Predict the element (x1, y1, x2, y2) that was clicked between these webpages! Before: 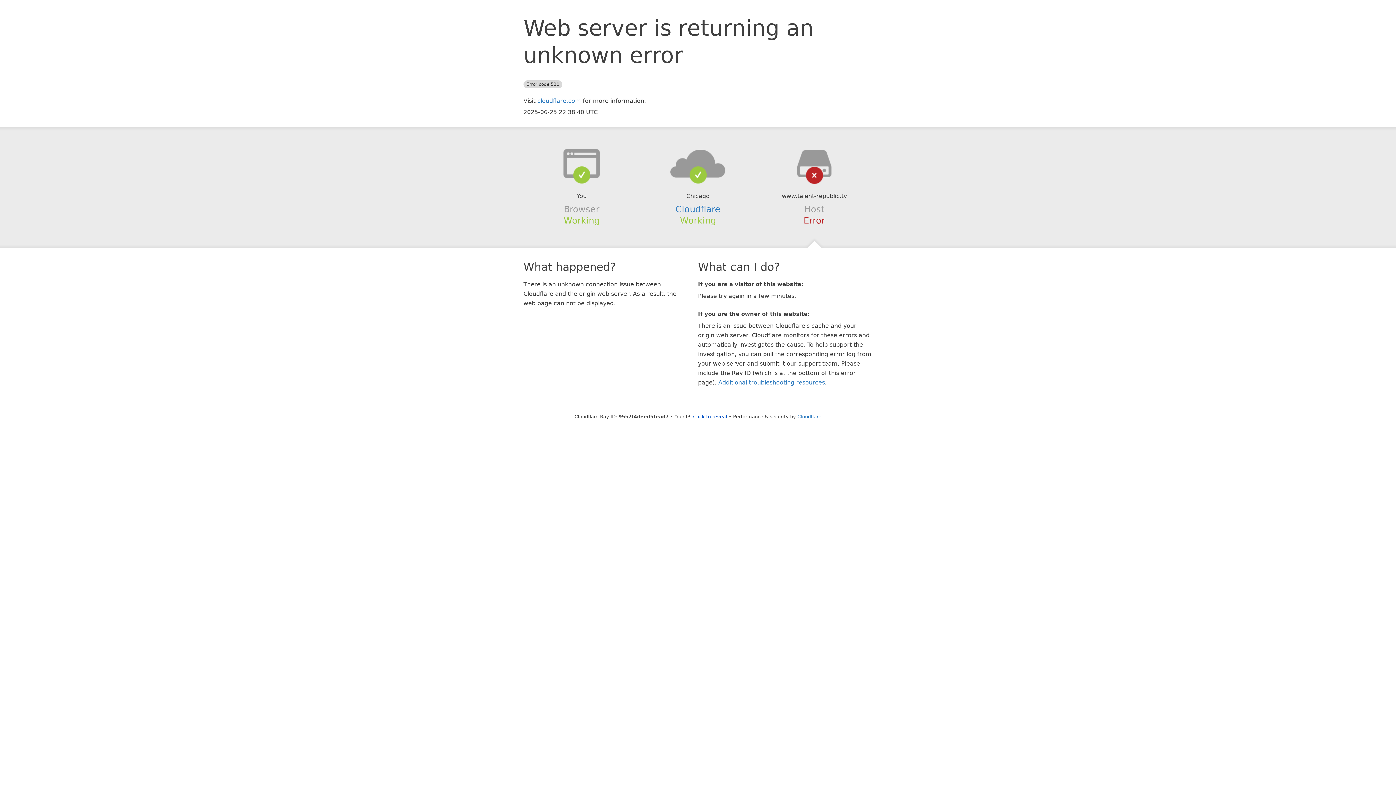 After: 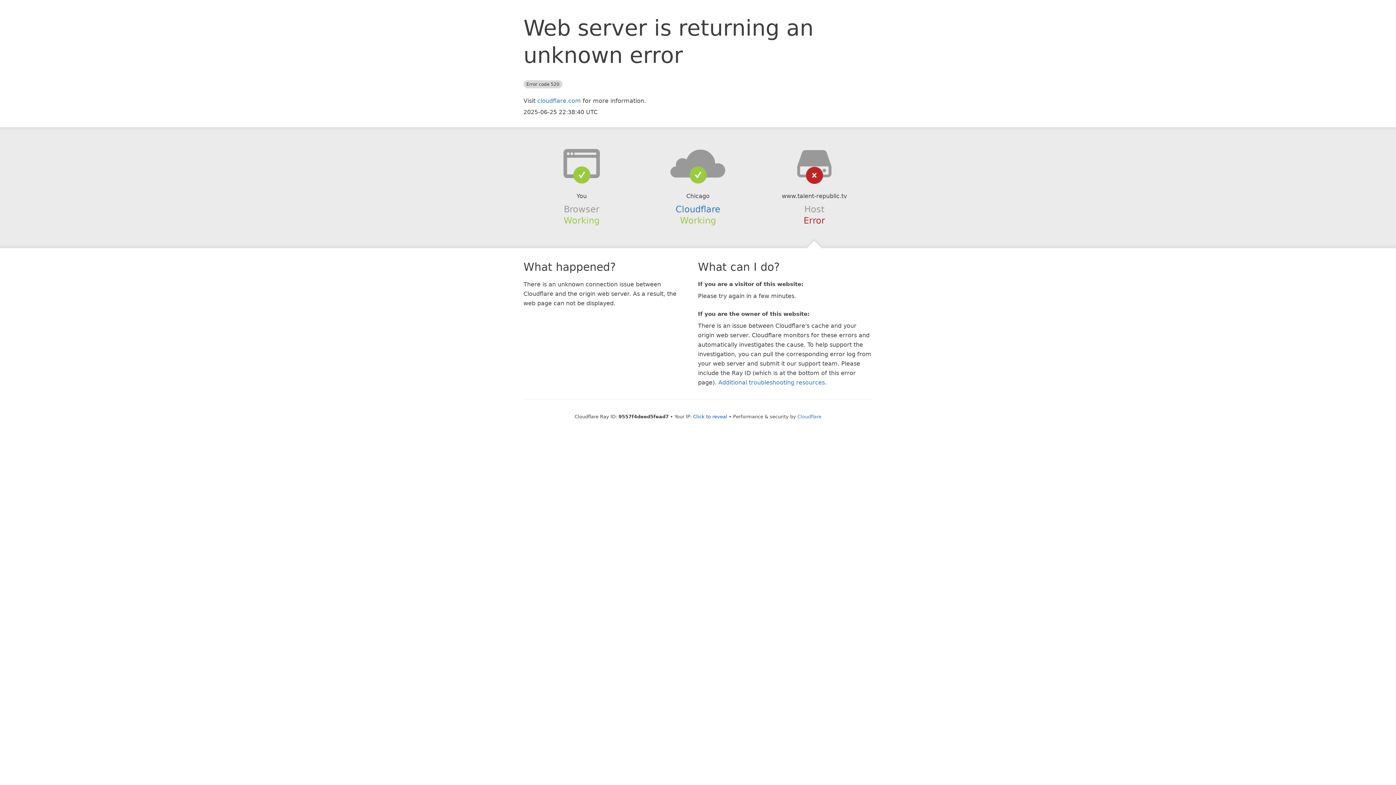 Action: bbox: (639, 148, 756, 178)